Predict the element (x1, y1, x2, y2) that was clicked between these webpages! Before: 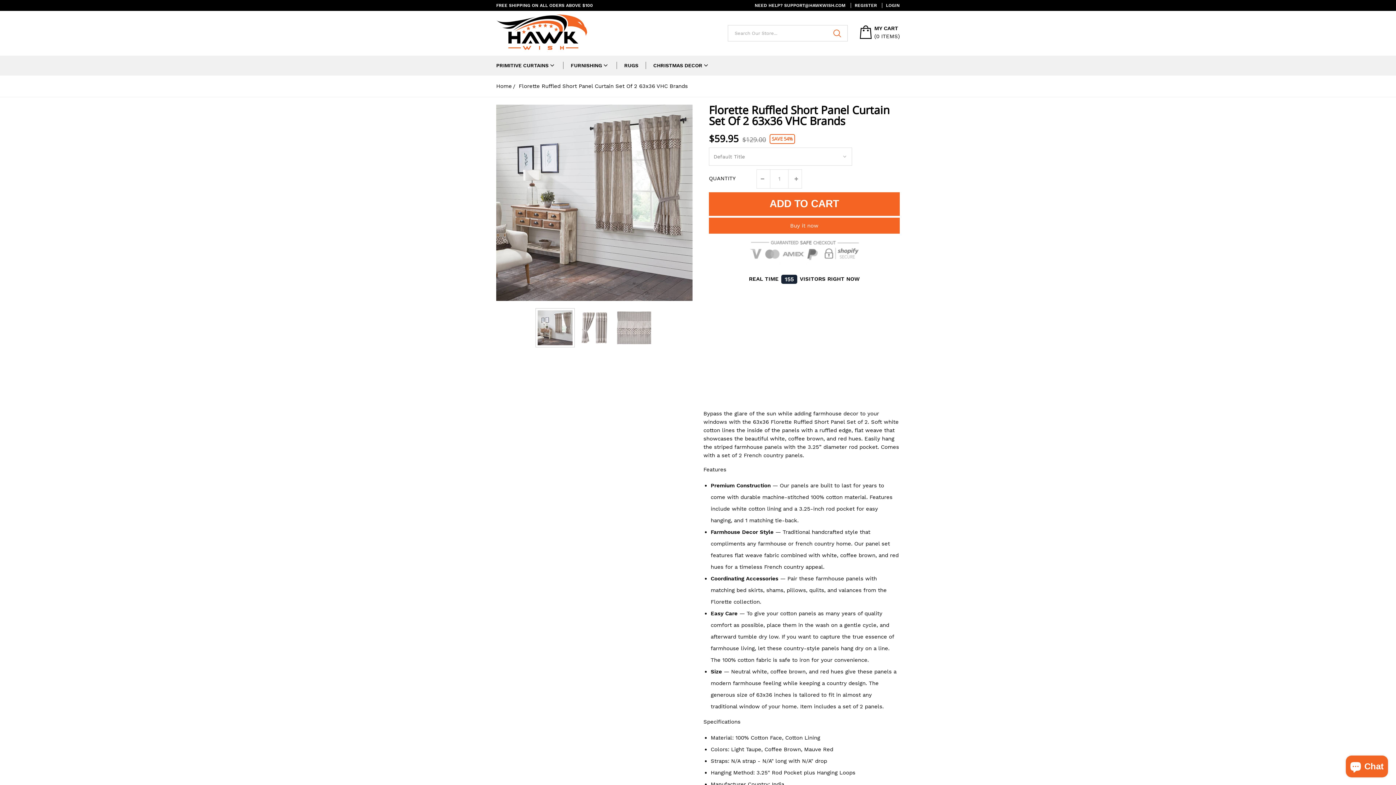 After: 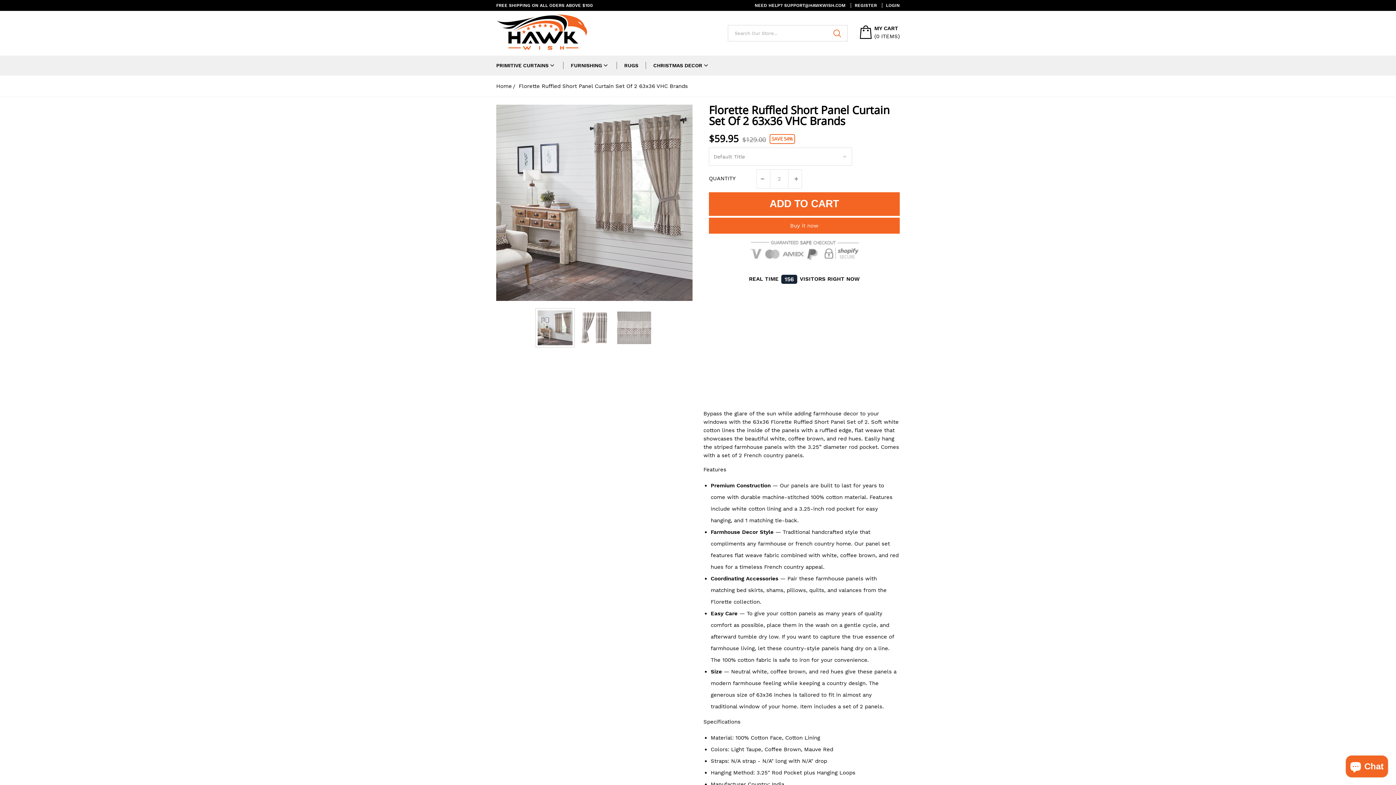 Action: bbox: (791, 170, 801, 188)